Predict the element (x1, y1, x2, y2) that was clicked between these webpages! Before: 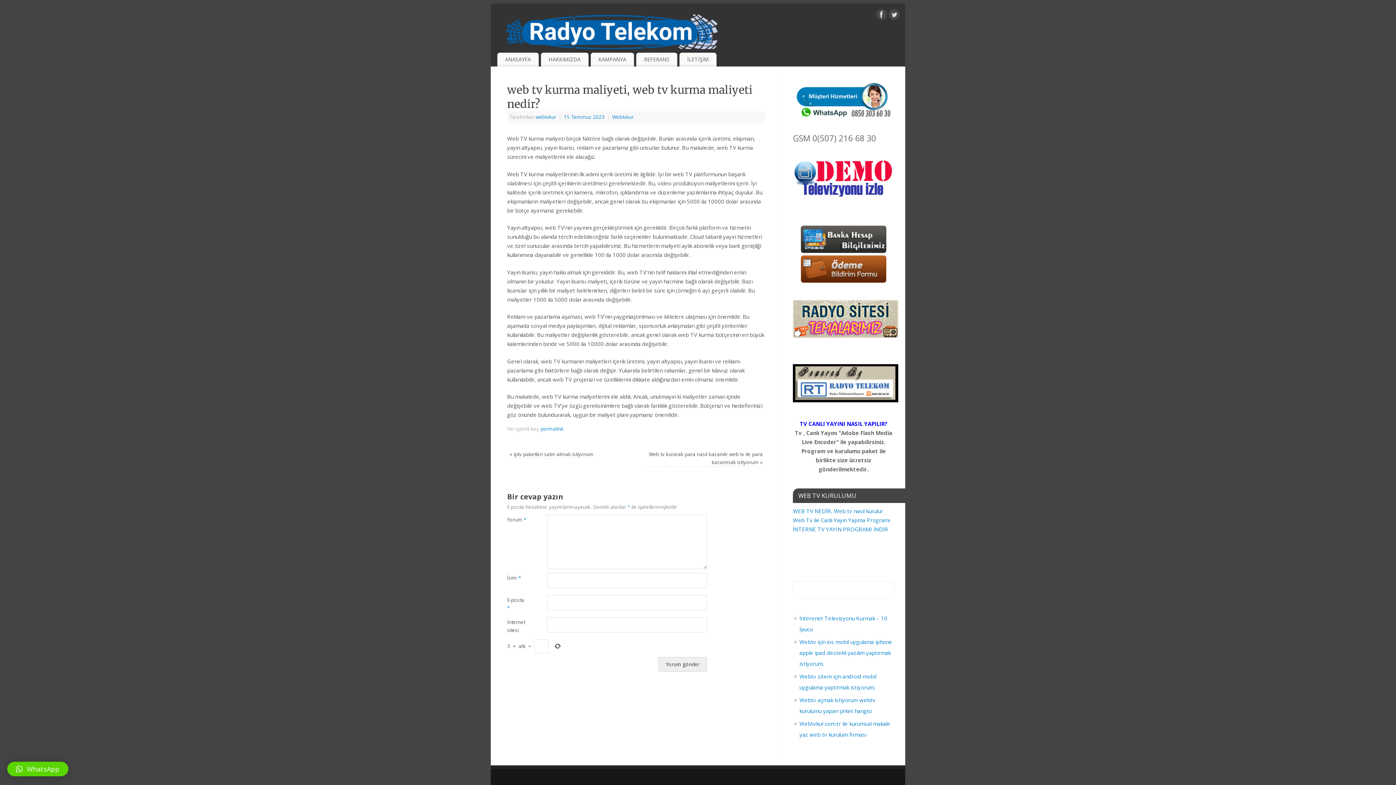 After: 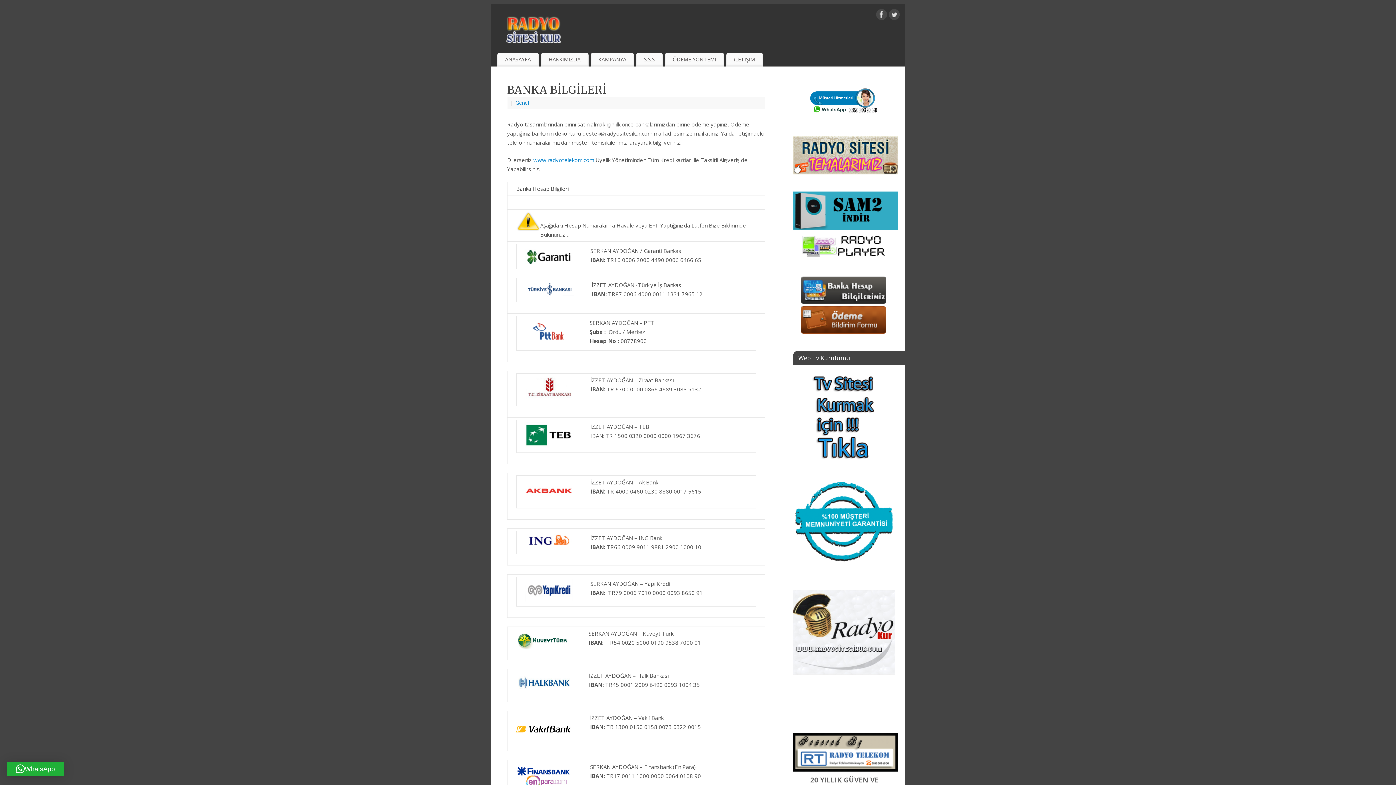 Action: bbox: (801, 247, 886, 254)